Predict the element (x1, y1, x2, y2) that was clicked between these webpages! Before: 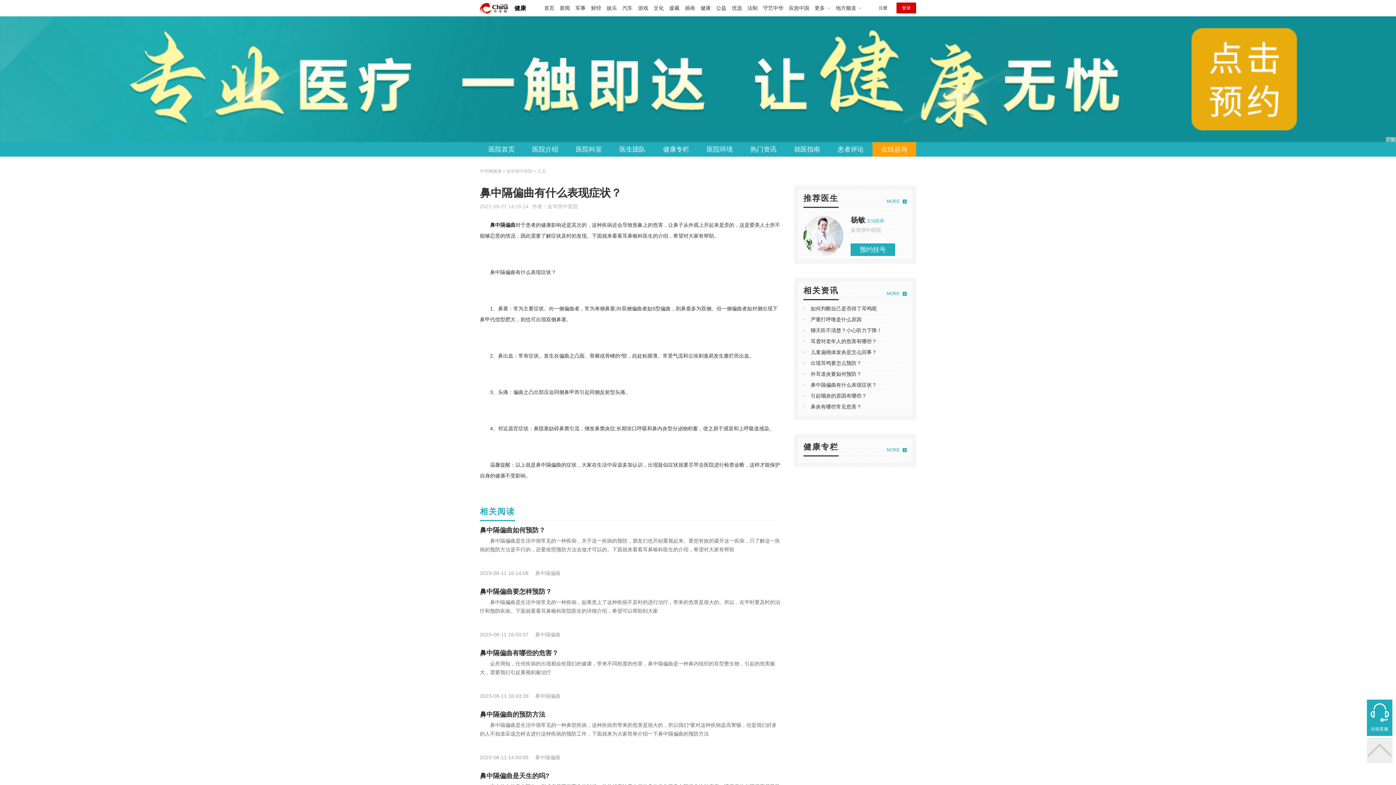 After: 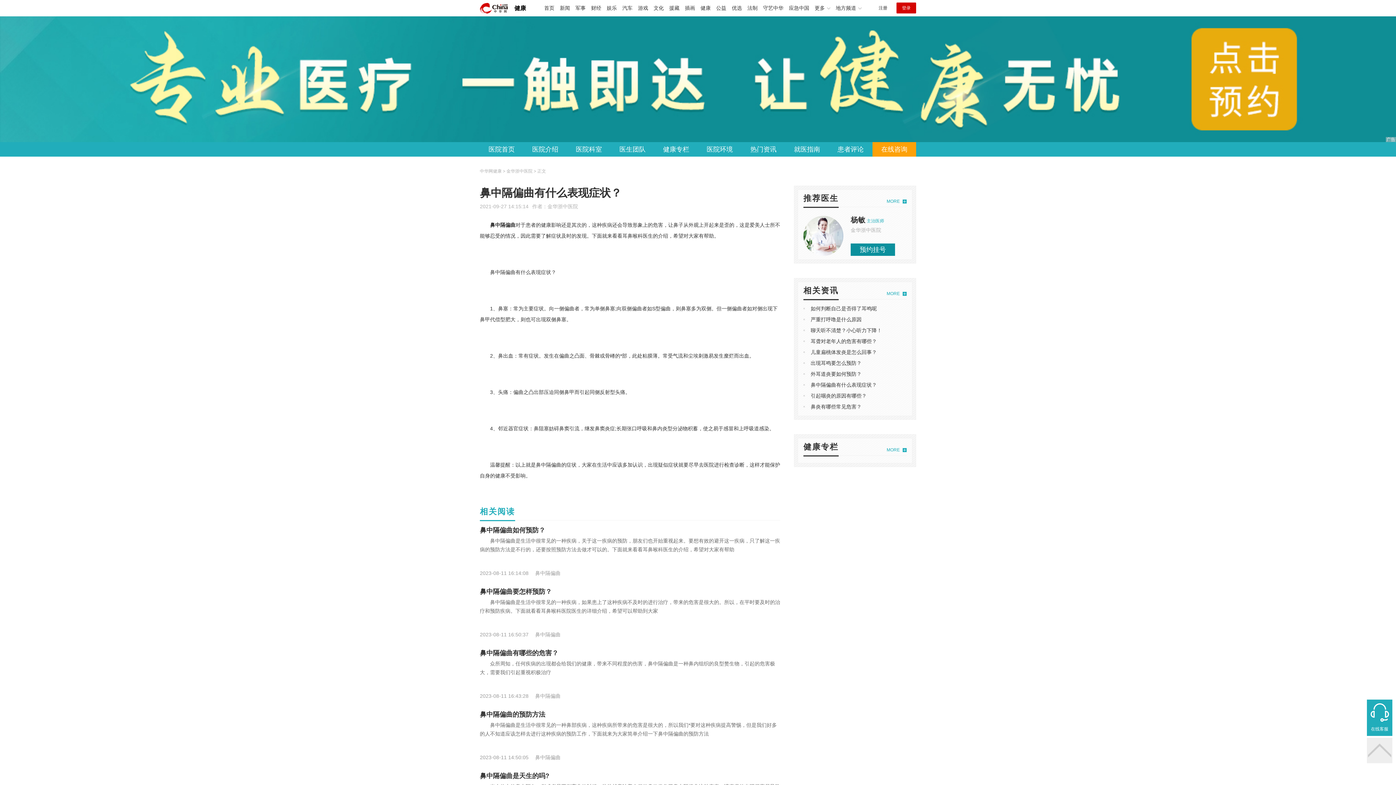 Action: bbox: (850, 243, 895, 256) label: 预约挂号